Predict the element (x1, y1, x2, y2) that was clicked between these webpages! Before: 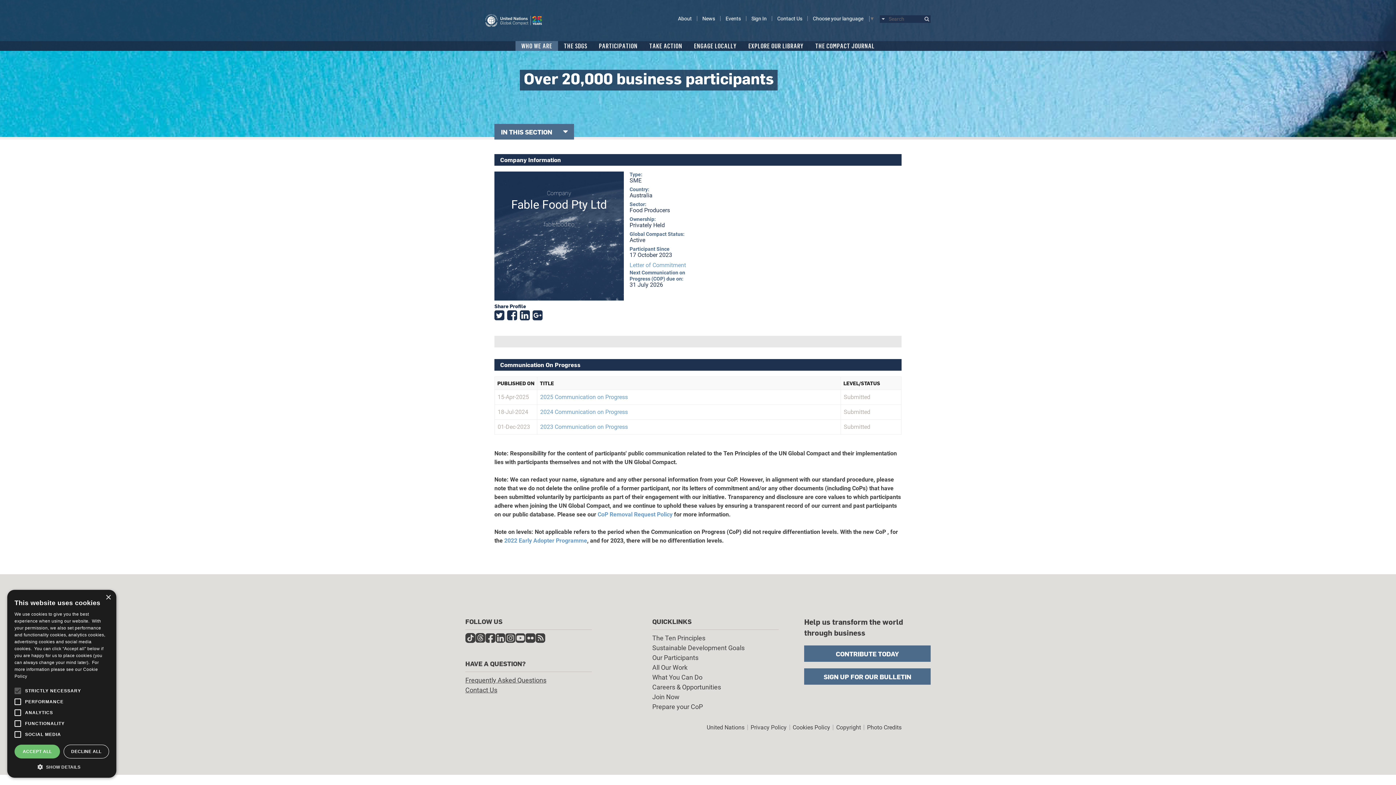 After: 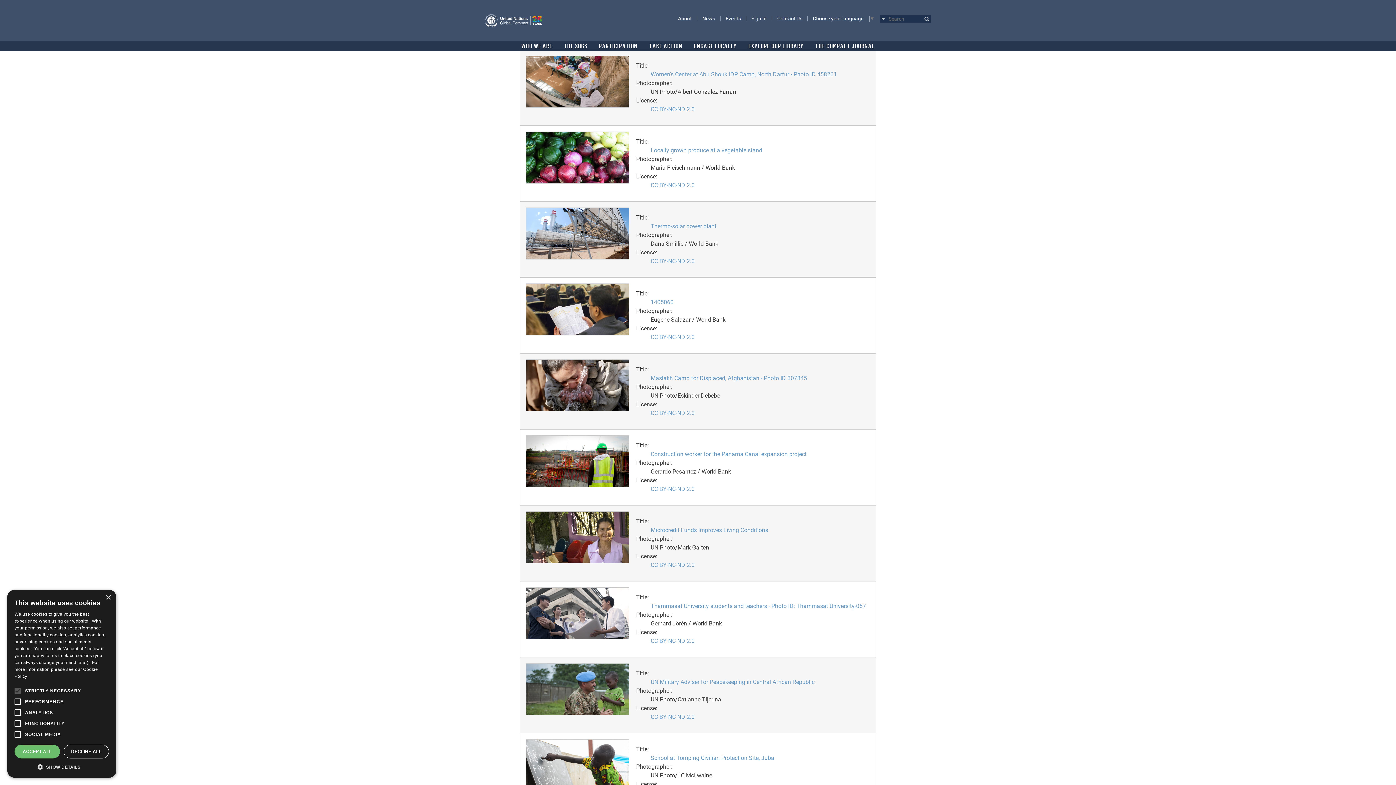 Action: label: Photo Credits bbox: (867, 724, 901, 731)